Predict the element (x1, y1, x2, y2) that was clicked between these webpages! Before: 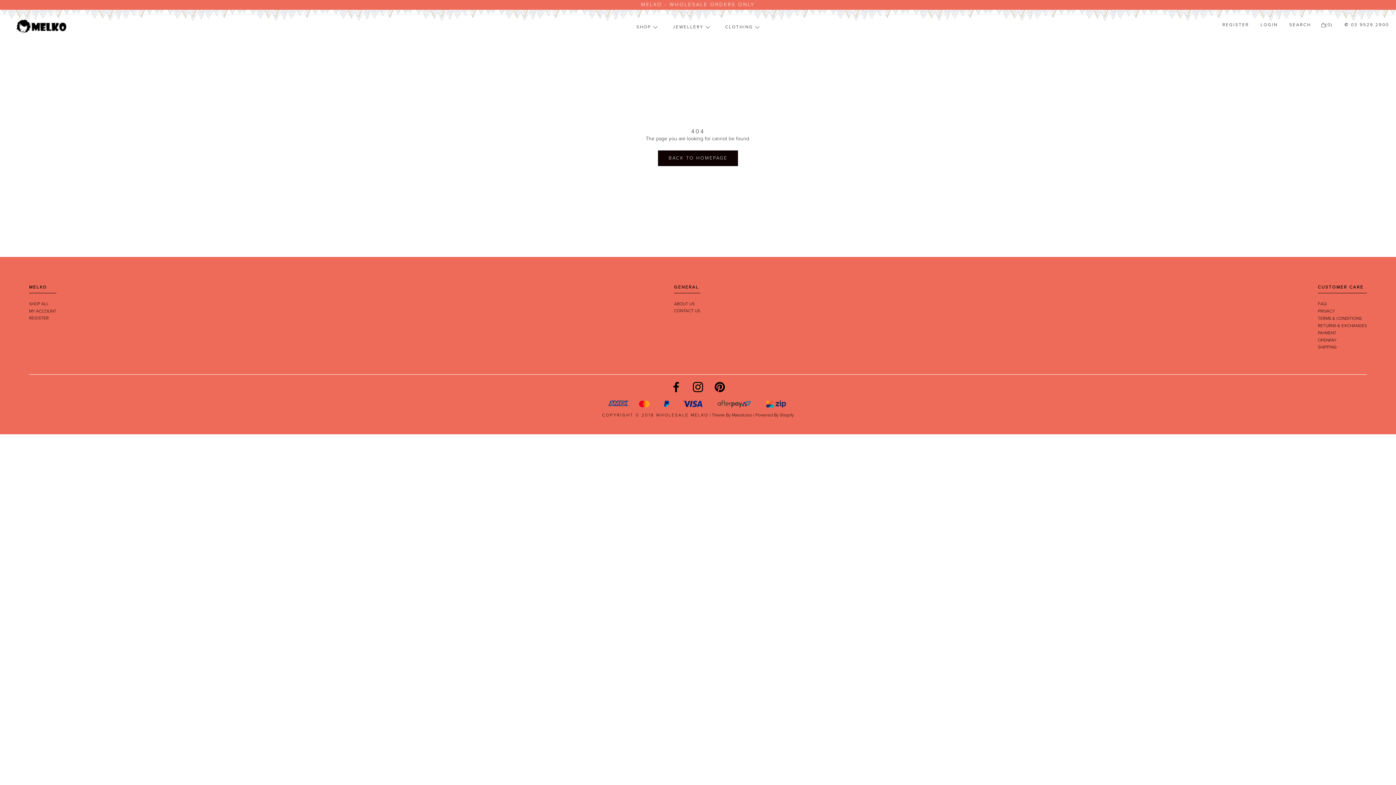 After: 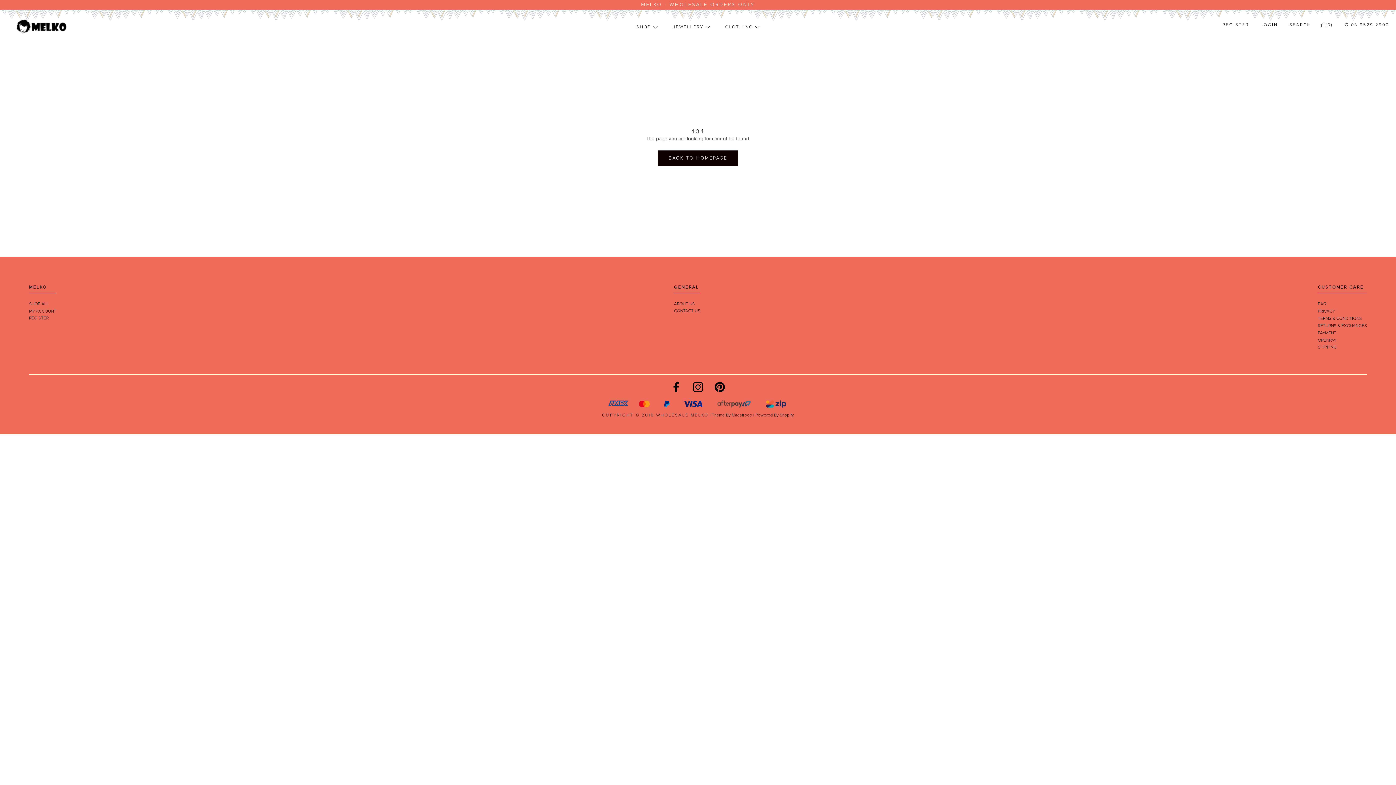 Action: label: Pinterest bbox: (714, 382, 725, 392)